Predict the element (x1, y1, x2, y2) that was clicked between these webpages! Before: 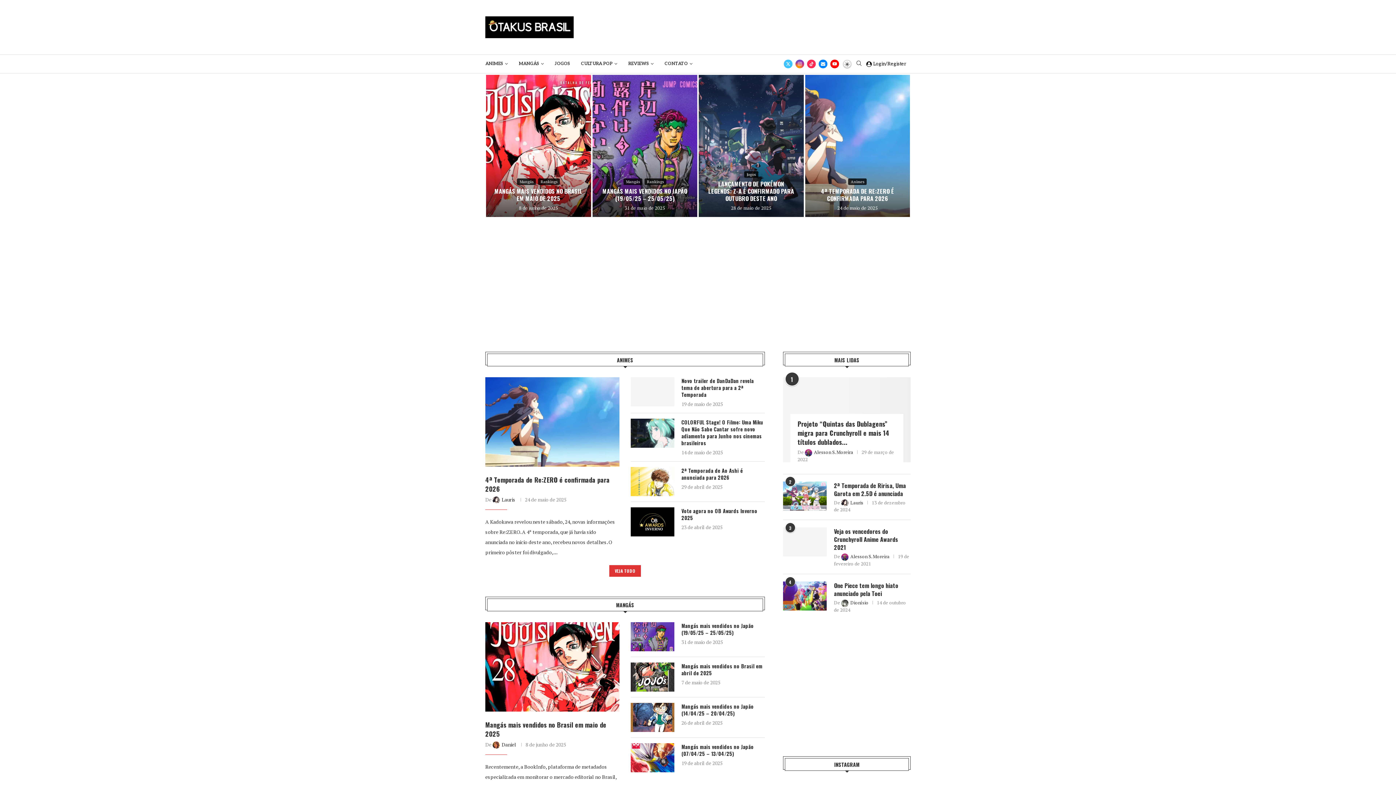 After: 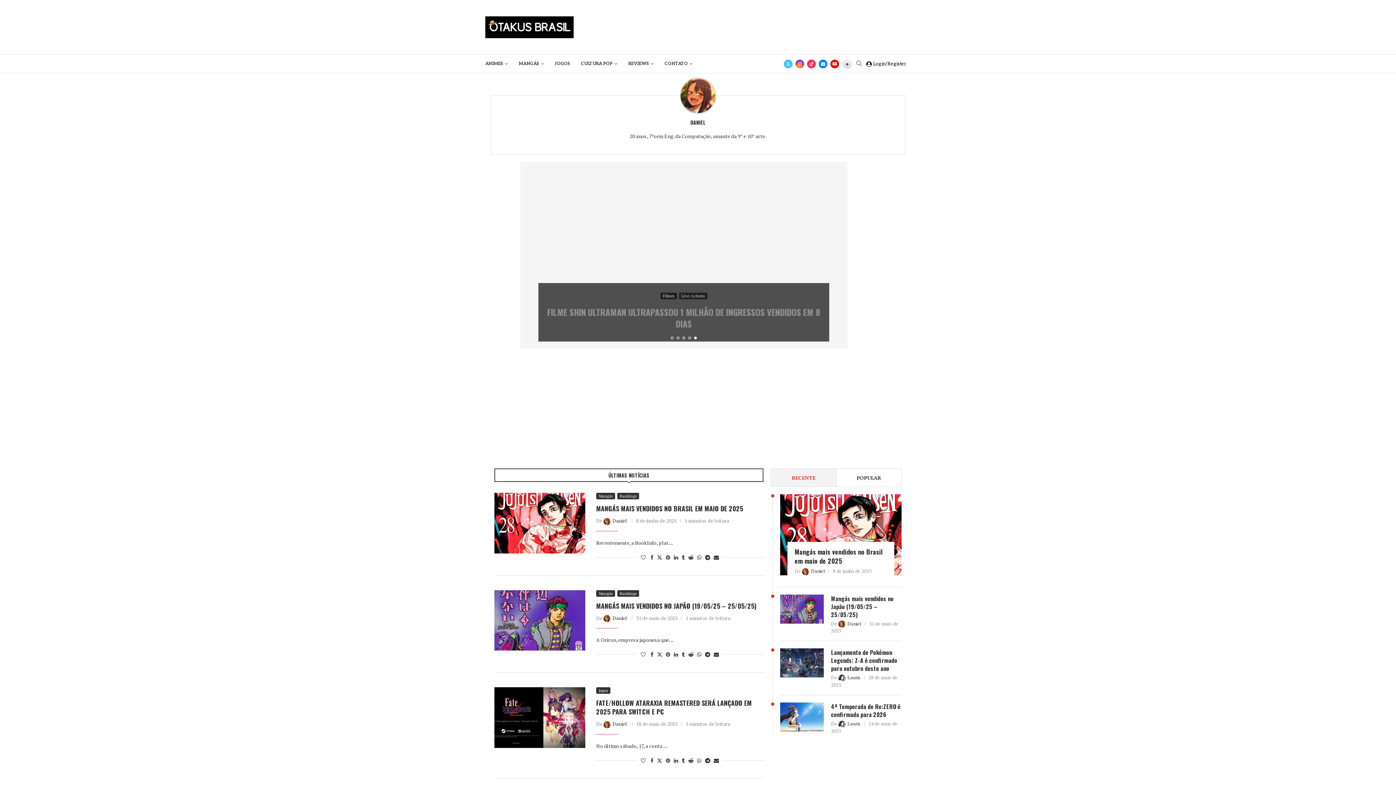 Action: label: Daniel bbox: (492, 741, 516, 748)